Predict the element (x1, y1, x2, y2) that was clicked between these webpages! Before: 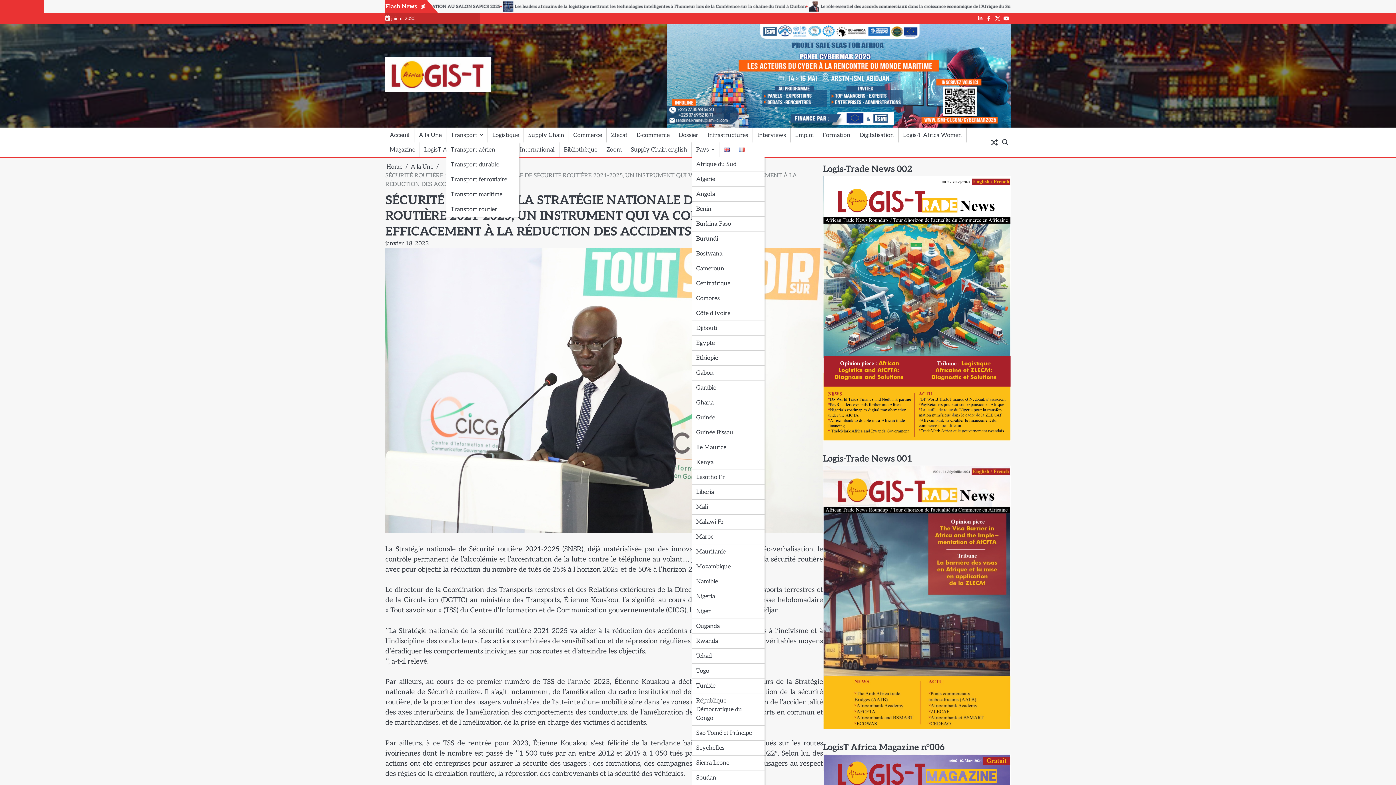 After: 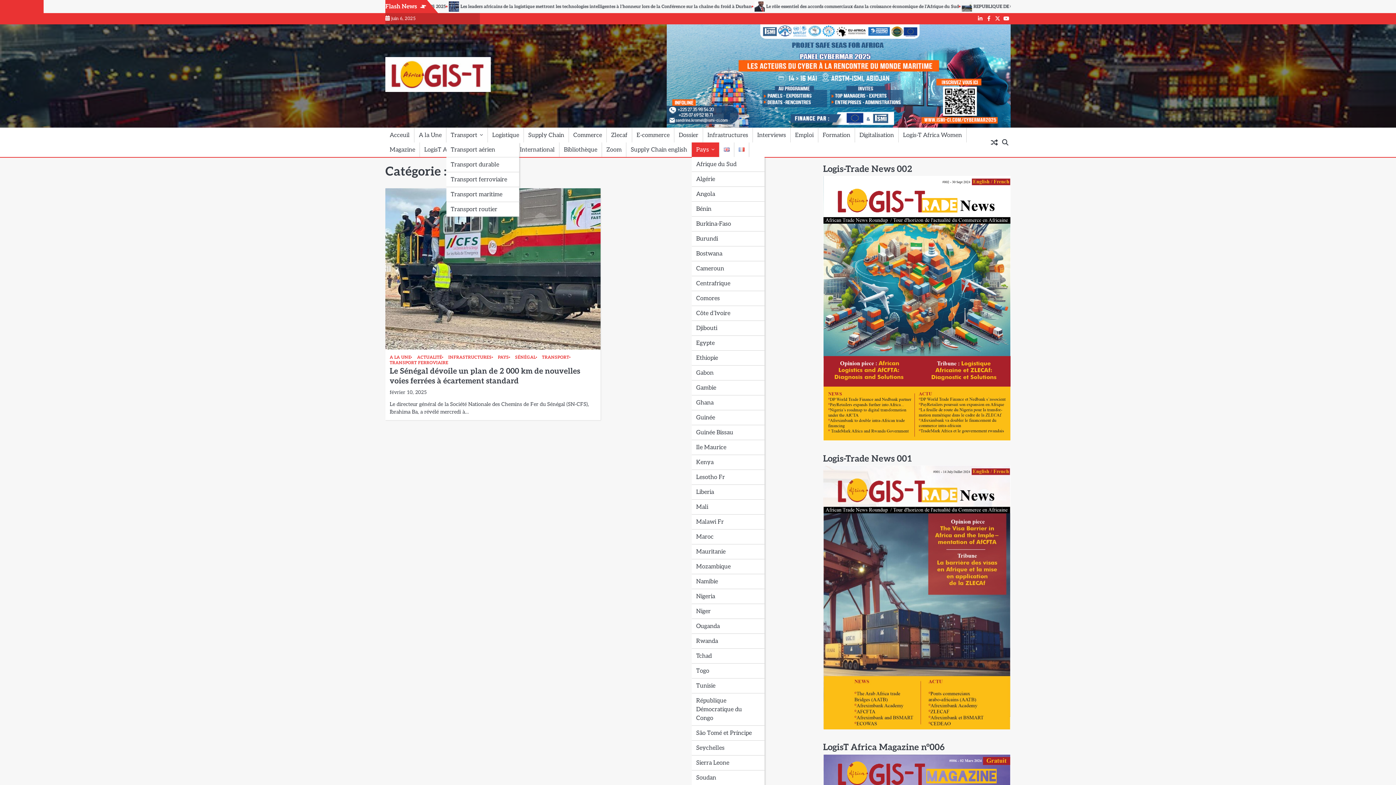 Action: bbox: (692, 142, 719, 157) label: Pays